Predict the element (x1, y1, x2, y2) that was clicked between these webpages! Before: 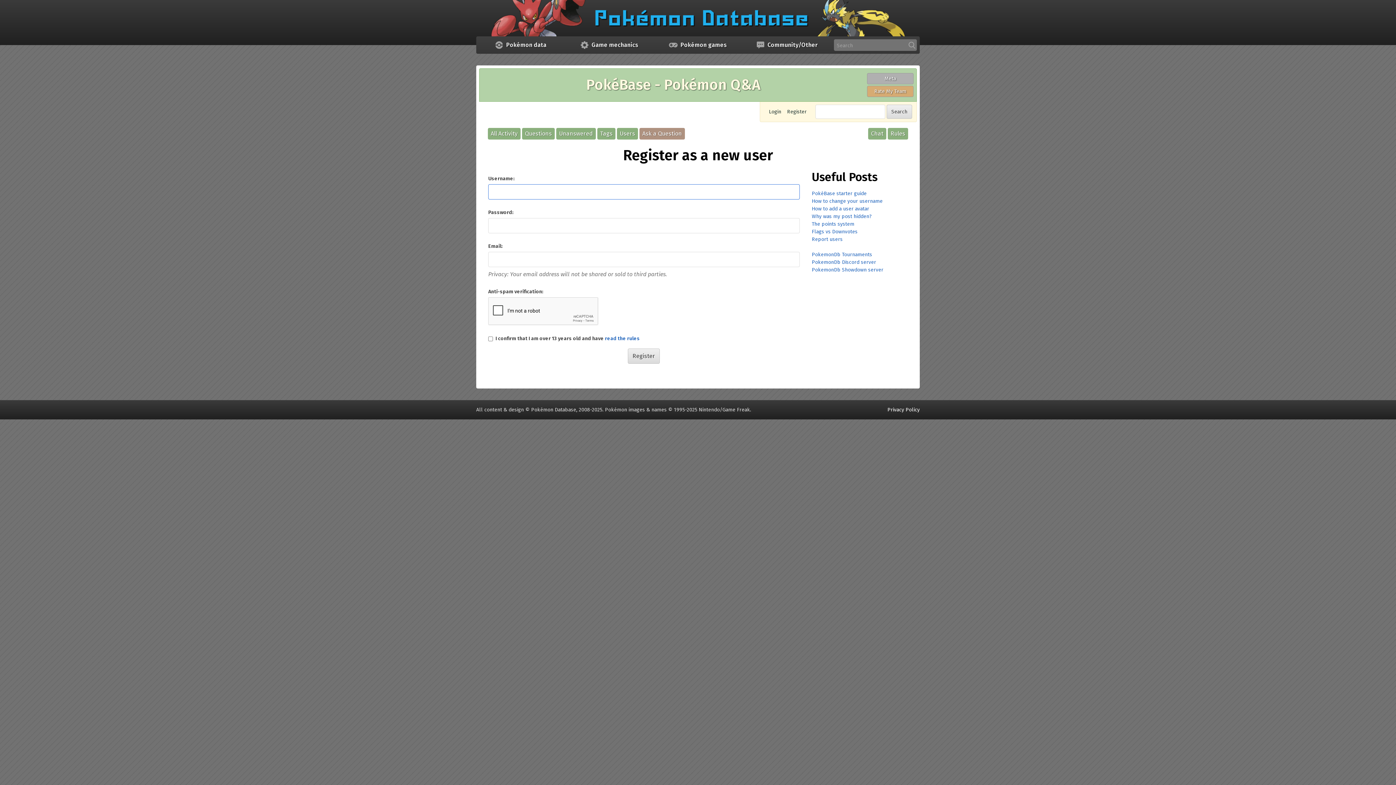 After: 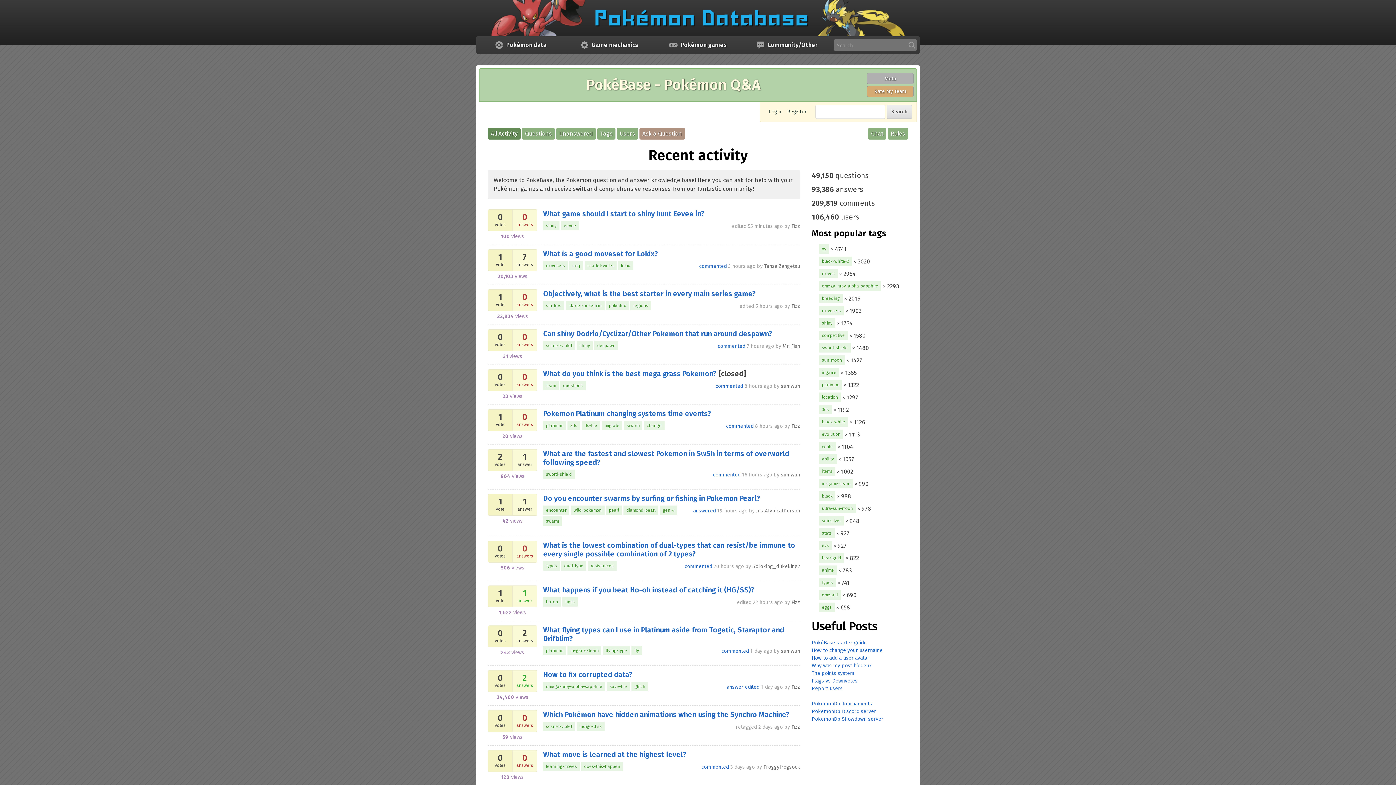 Action: label: All Activity bbox: (488, 128, 520, 139)